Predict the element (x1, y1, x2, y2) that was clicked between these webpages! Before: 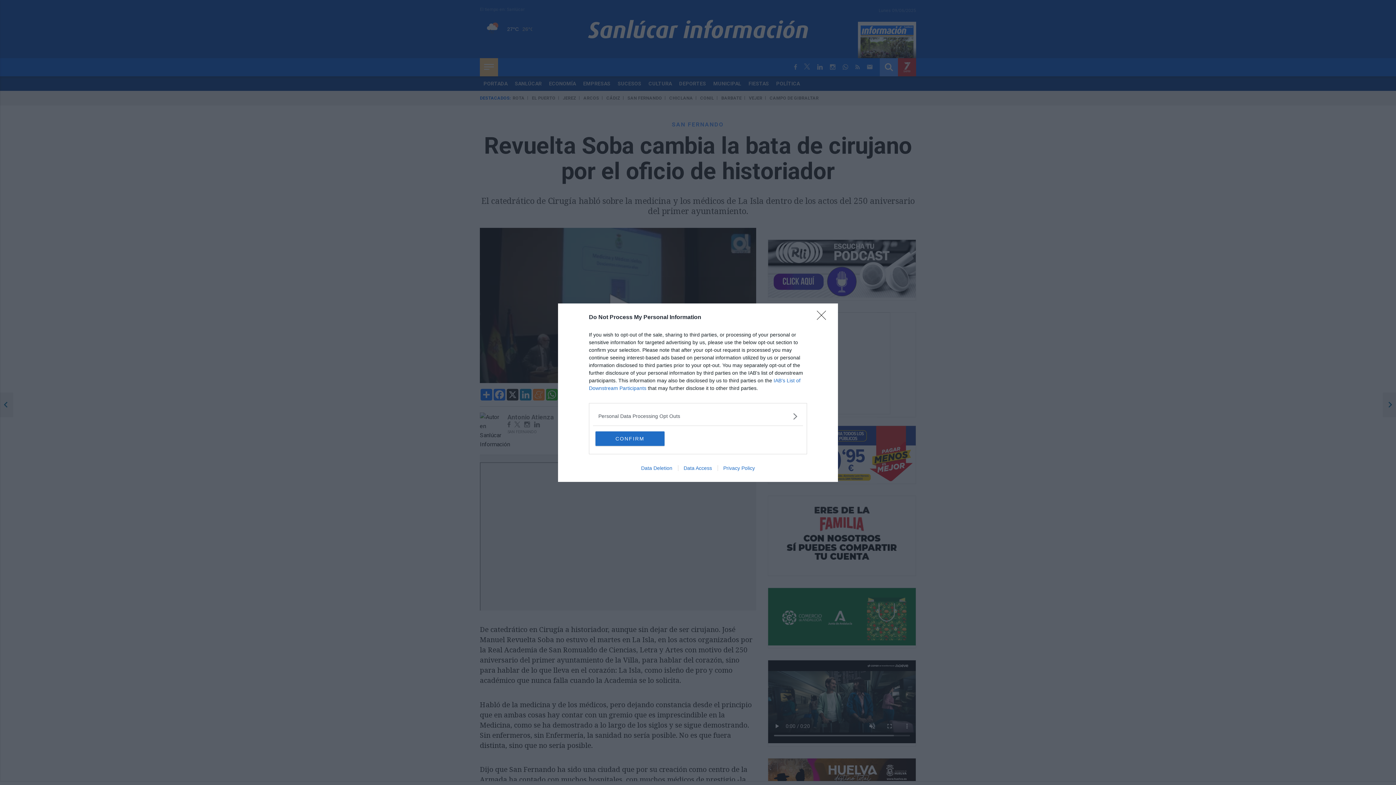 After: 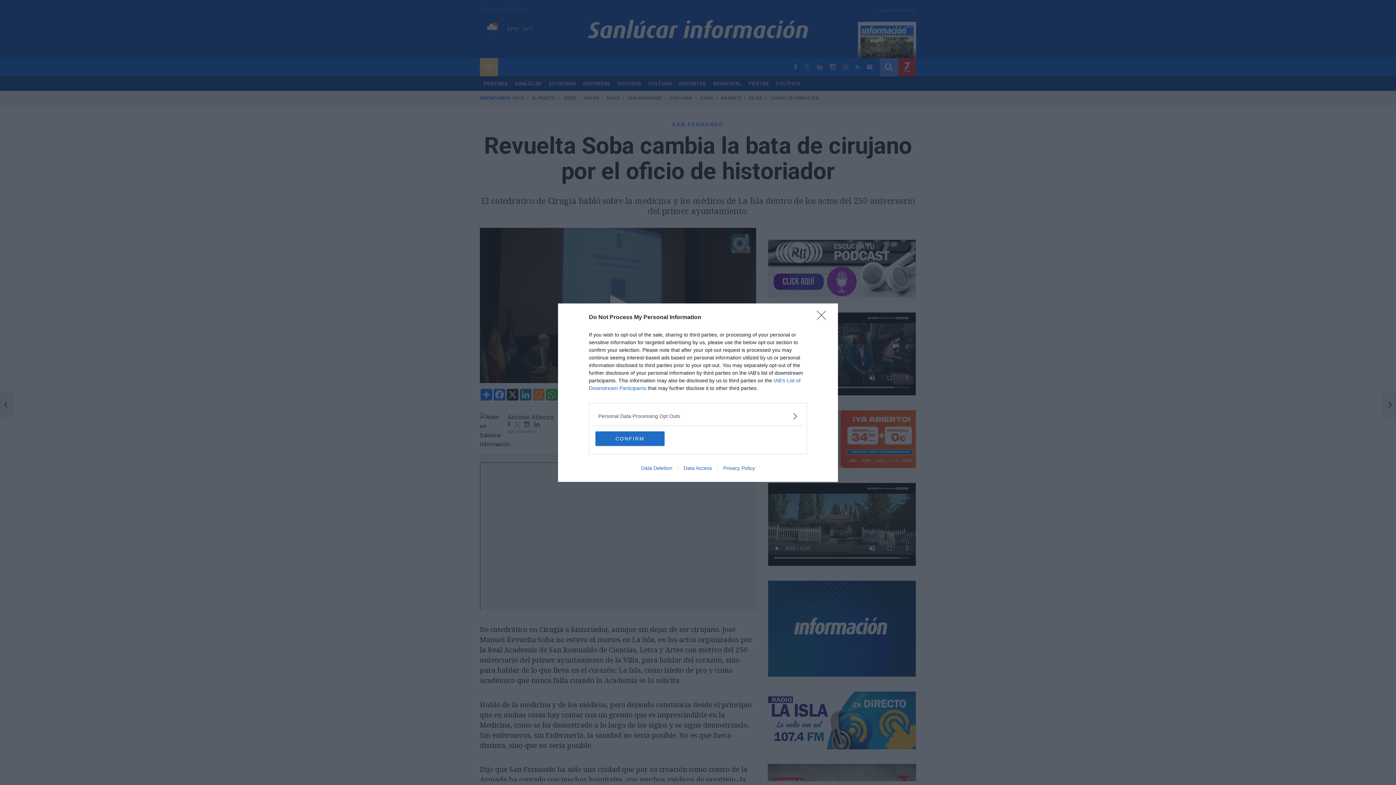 Action: bbox: (678, 465, 717, 471) label: Data Access